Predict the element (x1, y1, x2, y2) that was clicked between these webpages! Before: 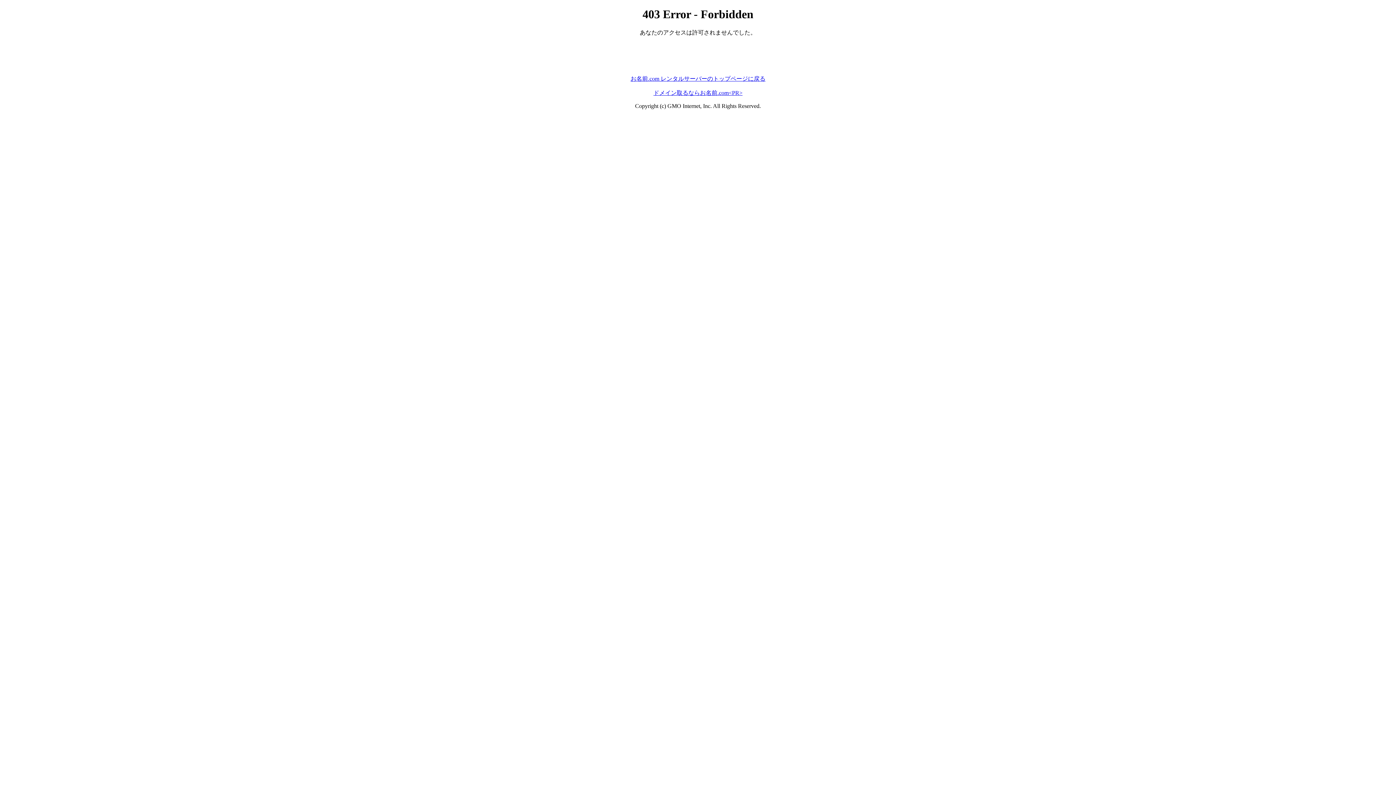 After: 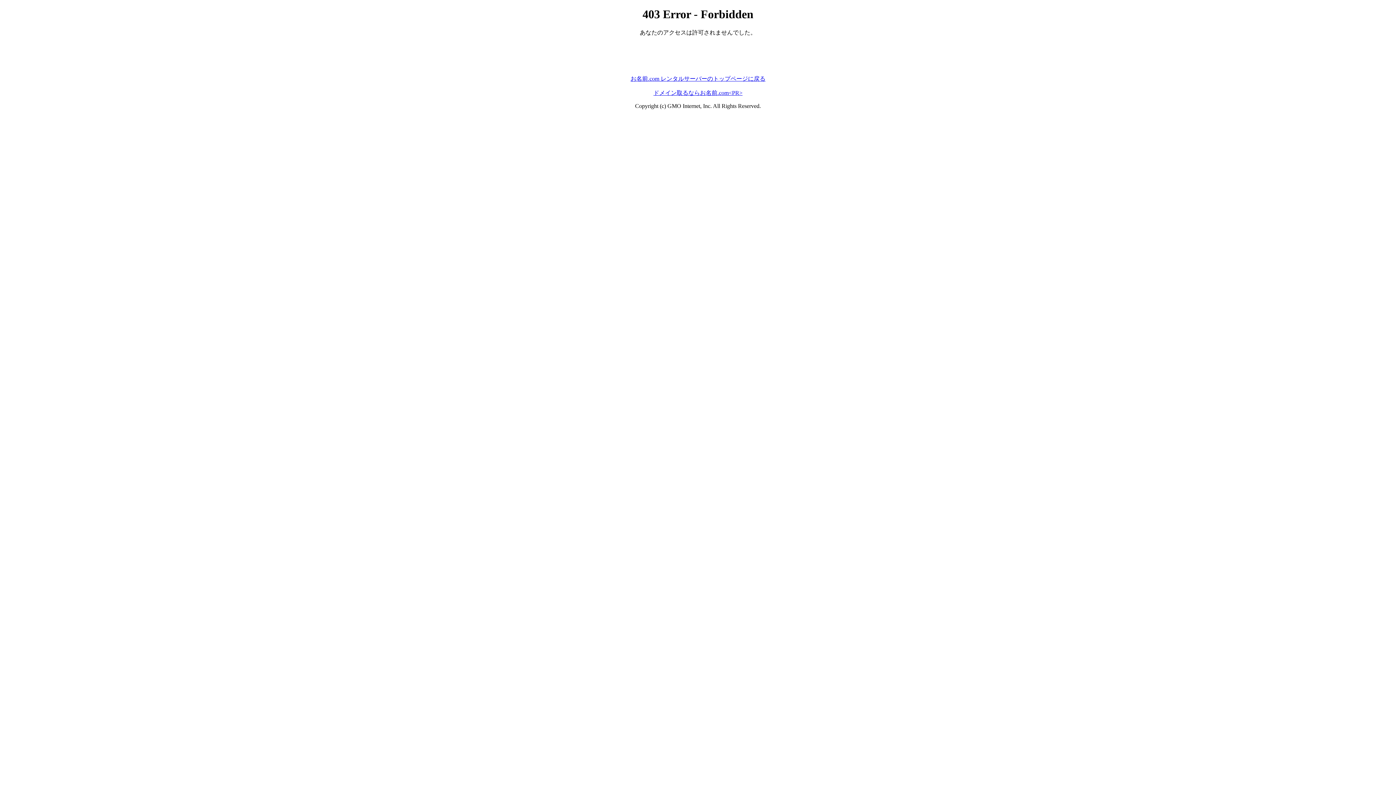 Action: bbox: (630, 75, 765, 81) label: お名前.com レンタルサーバーのトップページに戻る